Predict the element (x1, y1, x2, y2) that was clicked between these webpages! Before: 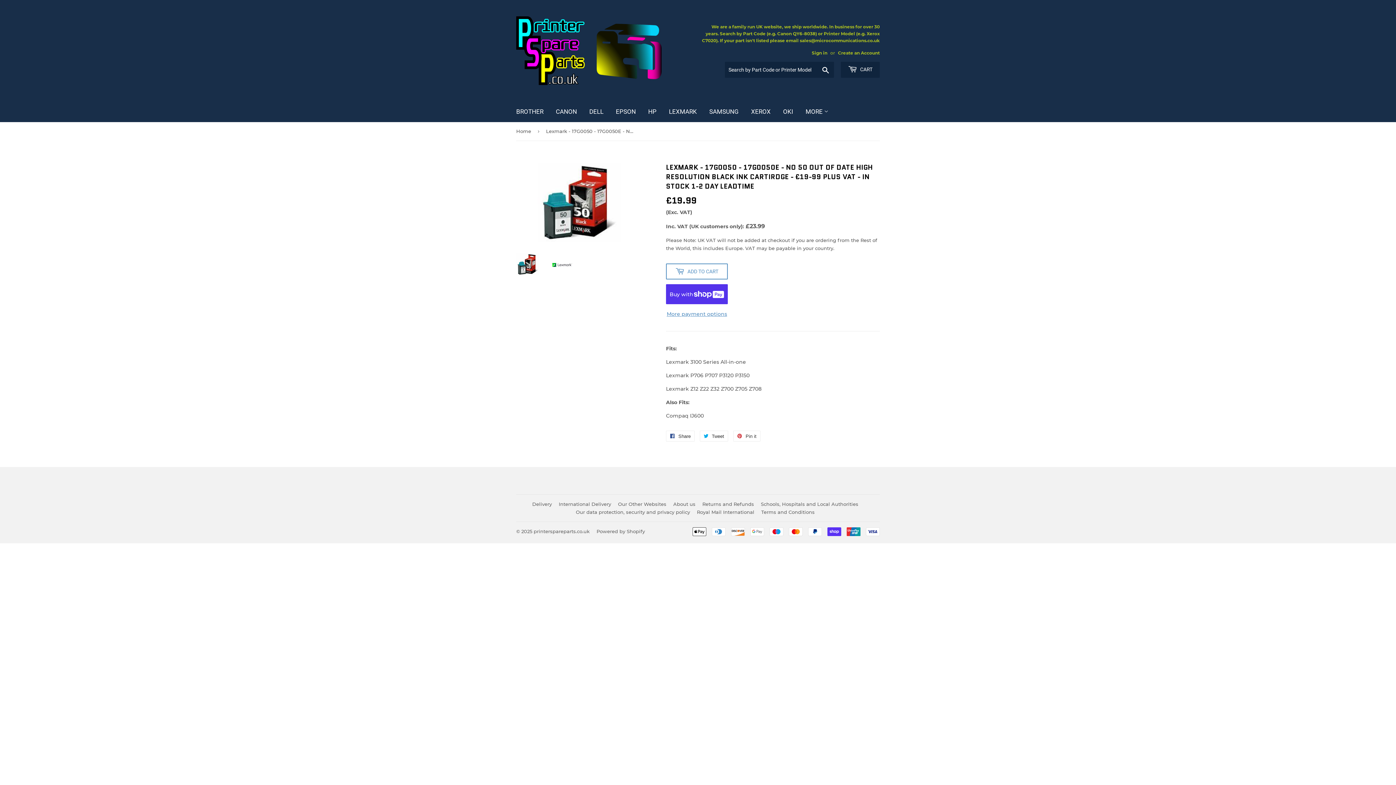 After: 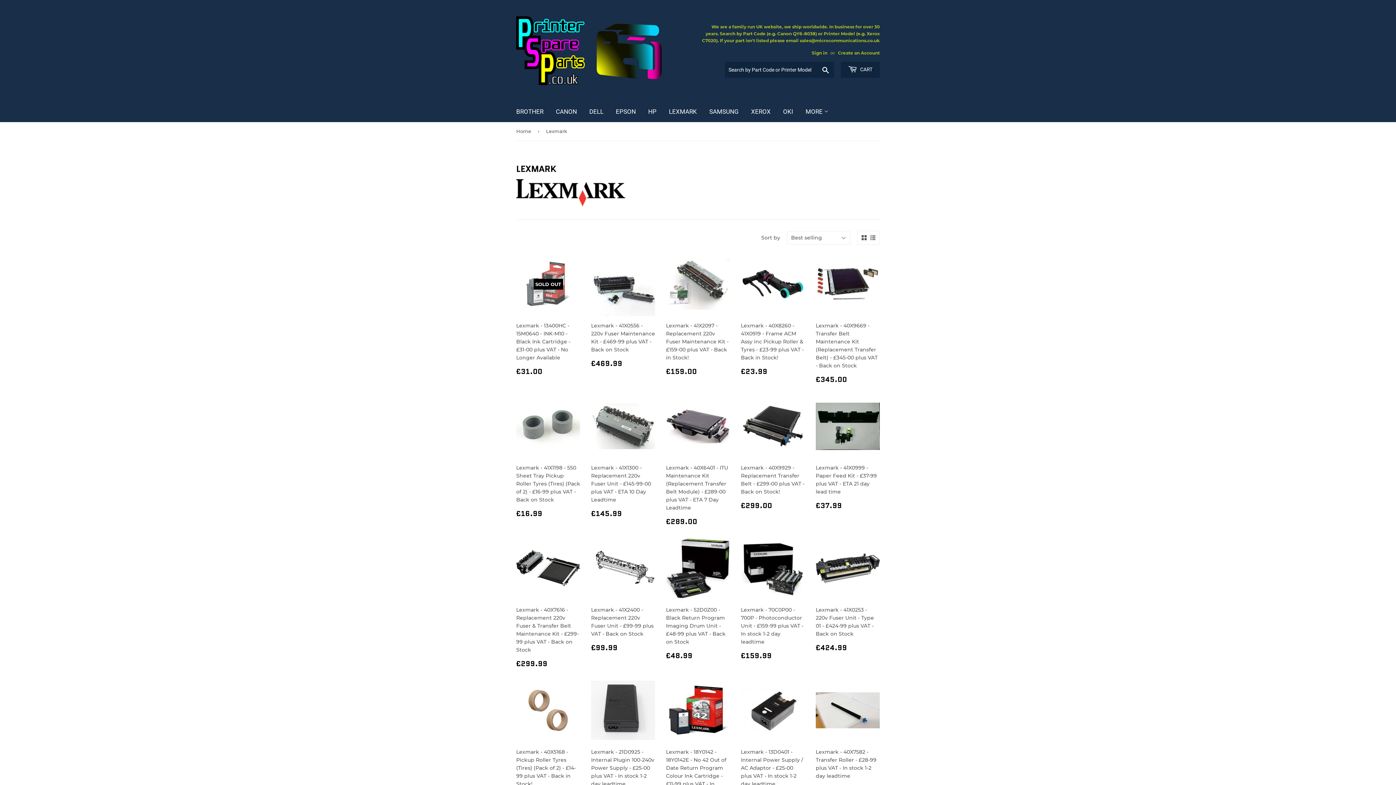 Action: bbox: (663, 101, 702, 122) label: LEXMARK